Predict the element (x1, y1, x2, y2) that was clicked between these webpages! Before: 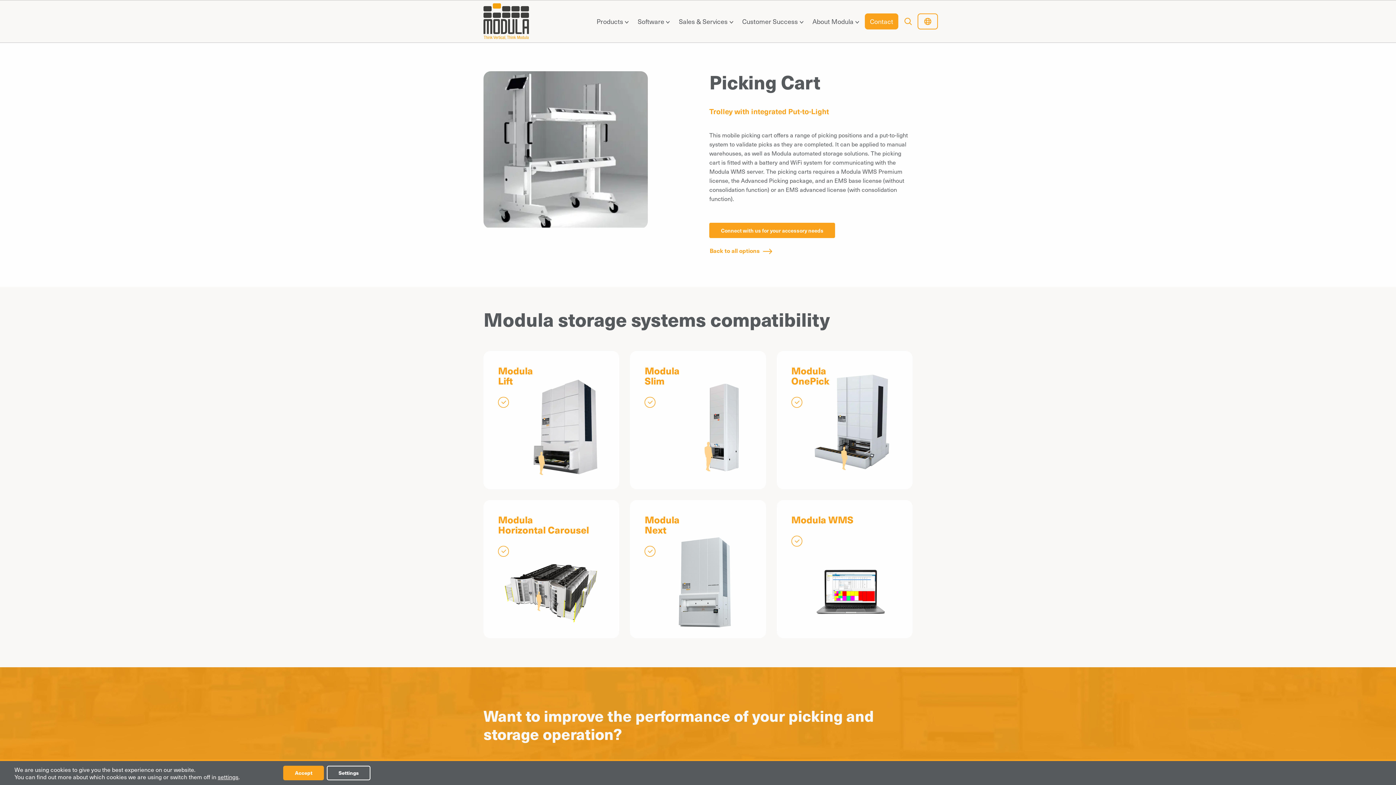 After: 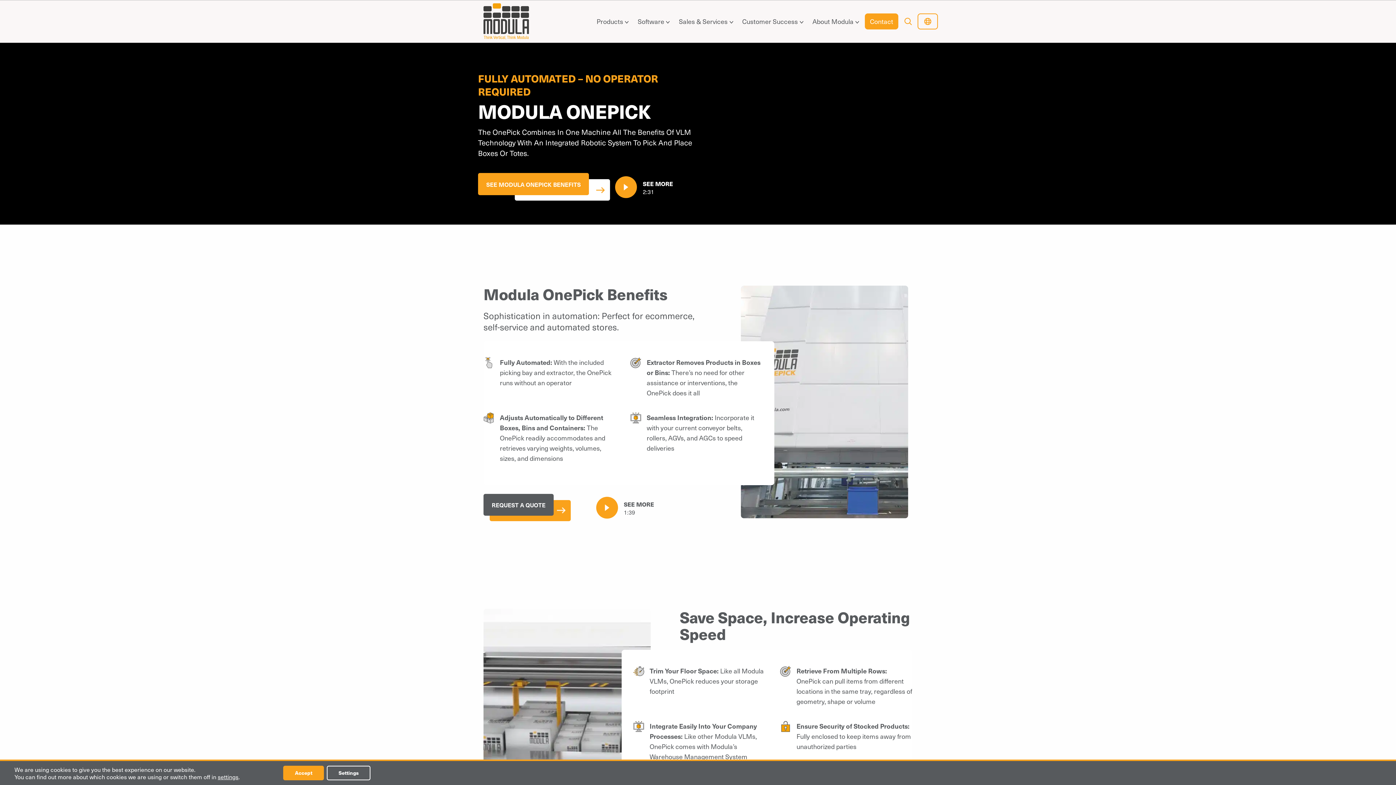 Action: label: Modula
OnePick bbox: (776, 351, 912, 489)